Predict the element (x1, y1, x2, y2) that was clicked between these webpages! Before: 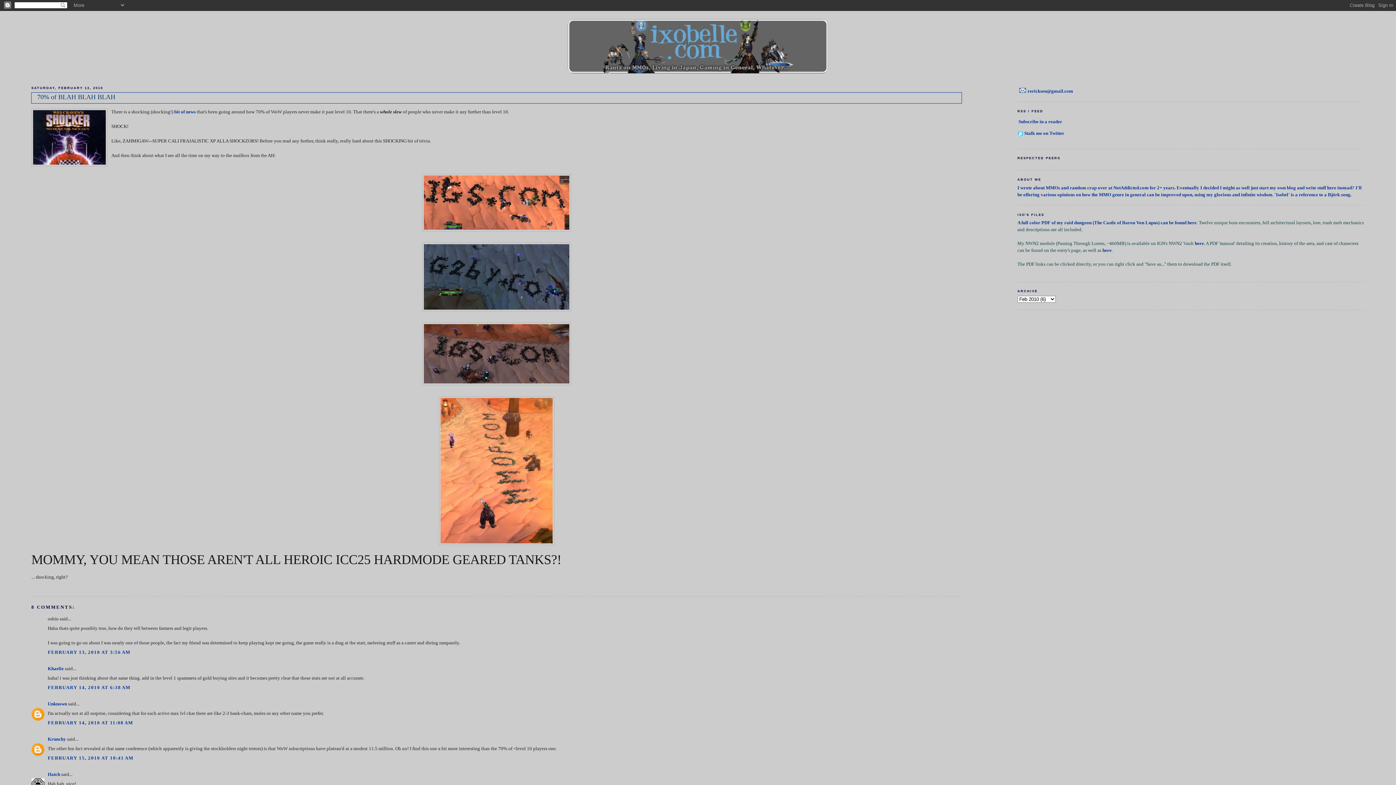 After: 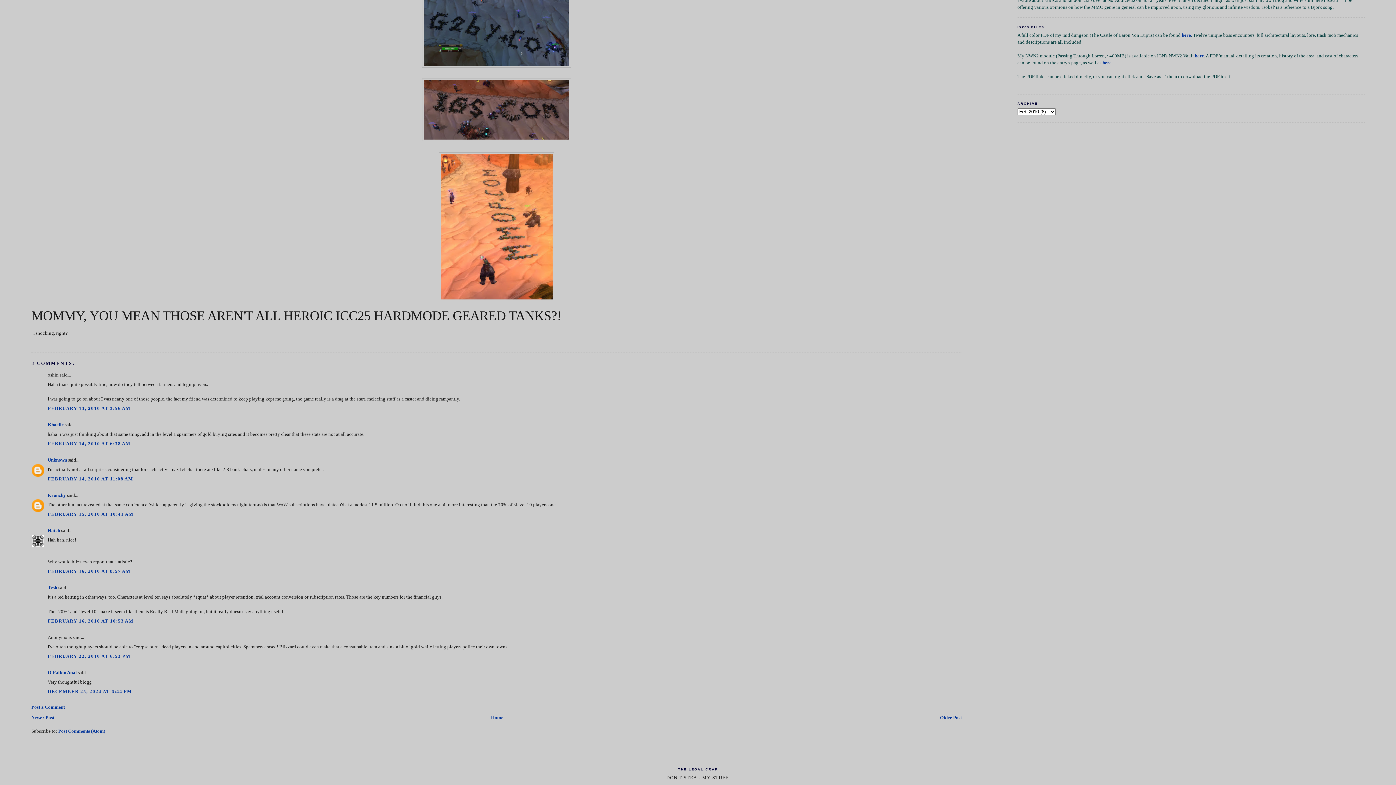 Action: label: FEBRUARY 14, 2010 AT 6:38 AM bbox: (47, 684, 130, 690)